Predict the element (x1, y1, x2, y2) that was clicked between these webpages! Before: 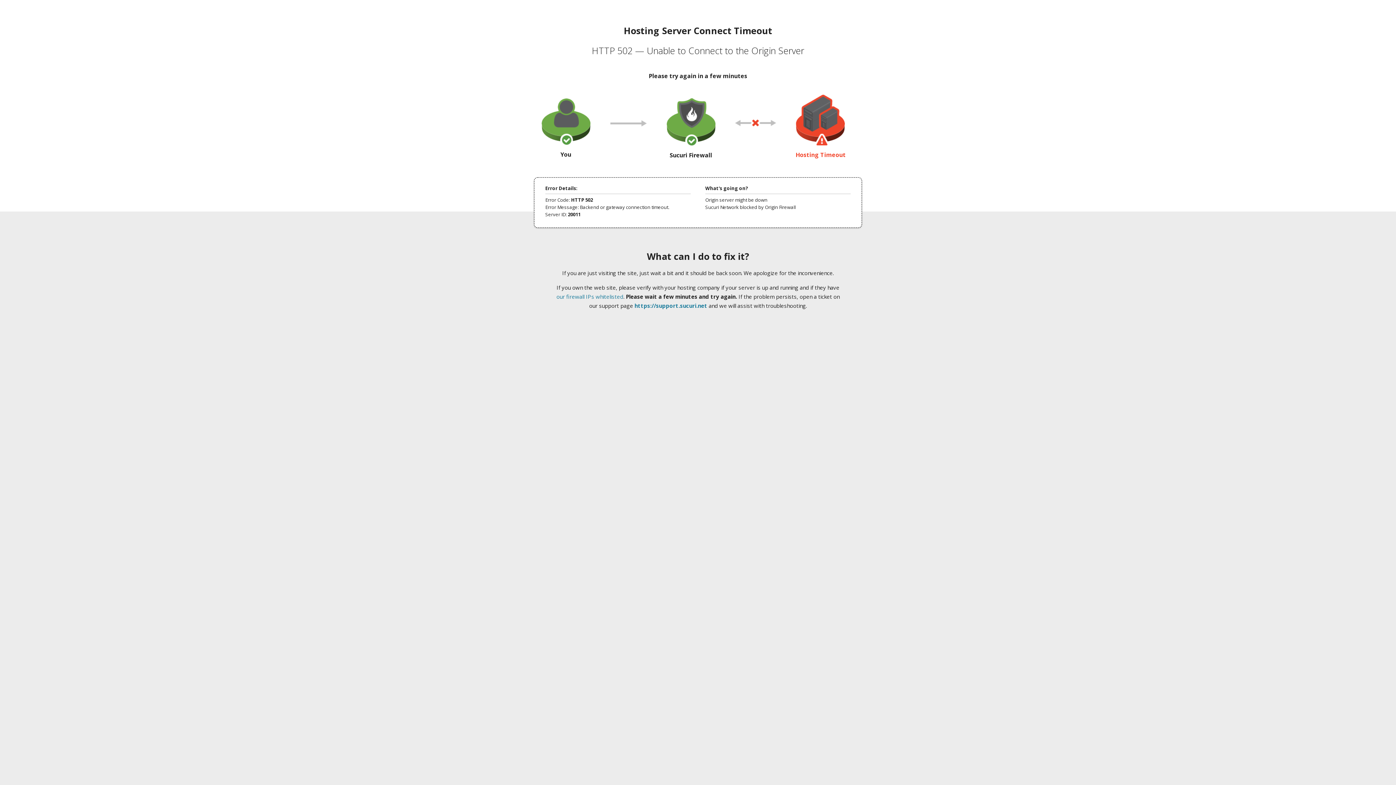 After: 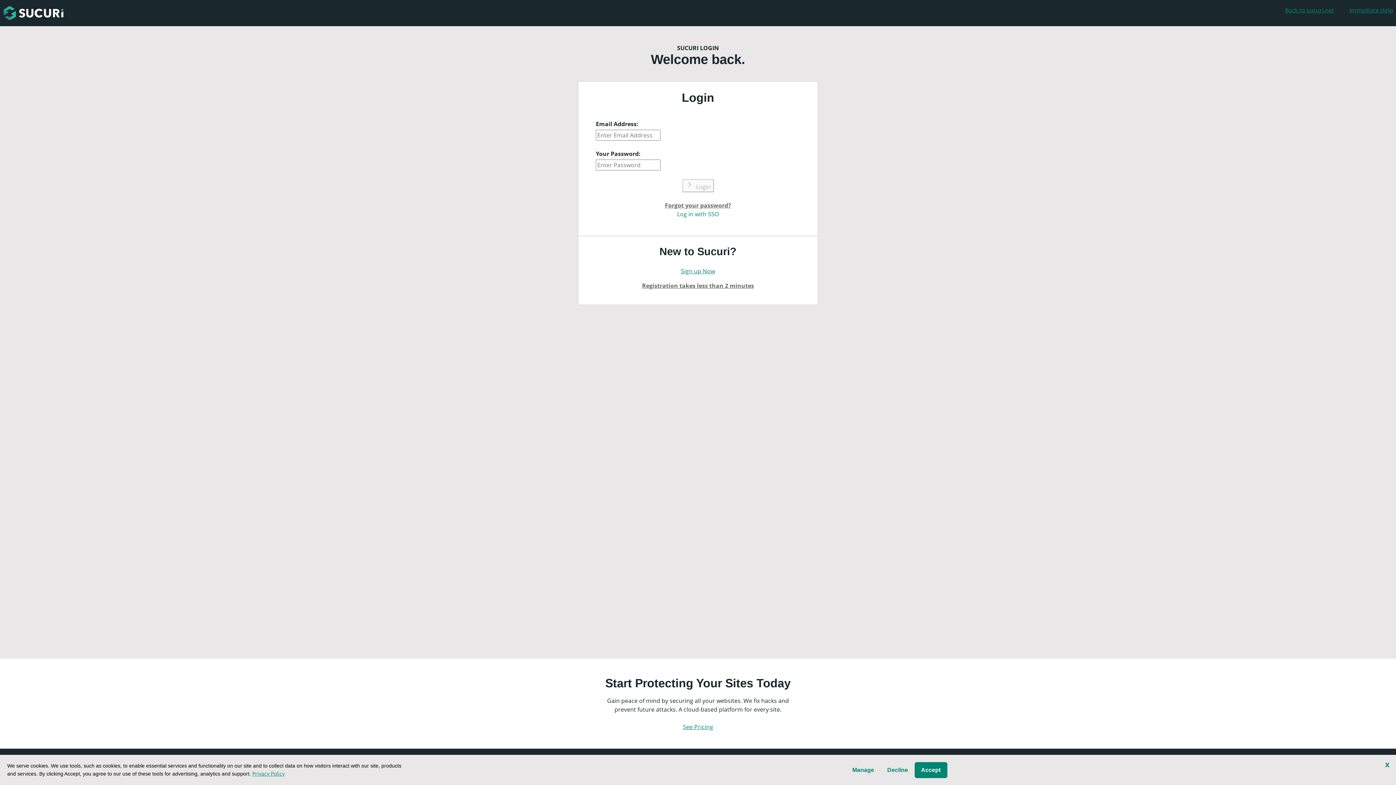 Action: label: https://support.sucuri.net bbox: (634, 302, 707, 309)